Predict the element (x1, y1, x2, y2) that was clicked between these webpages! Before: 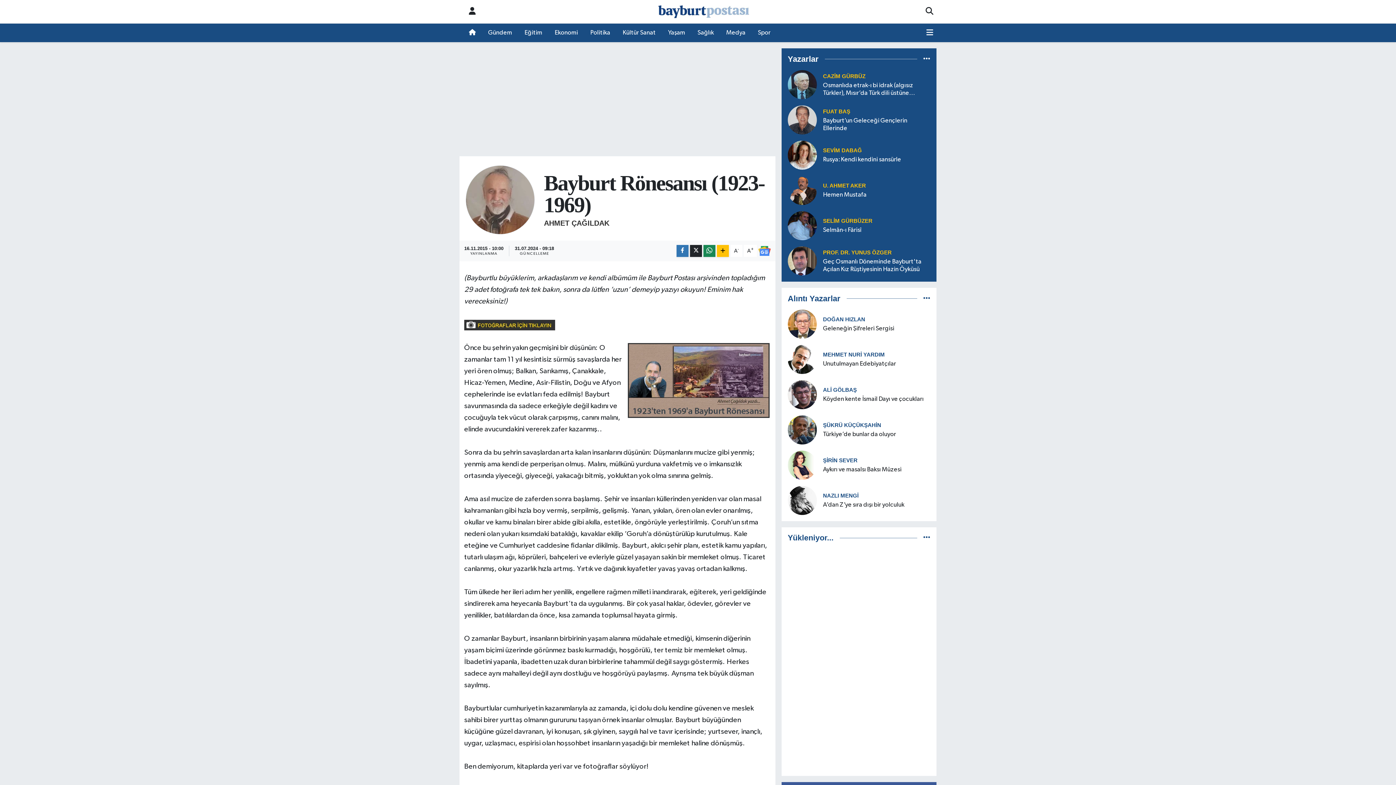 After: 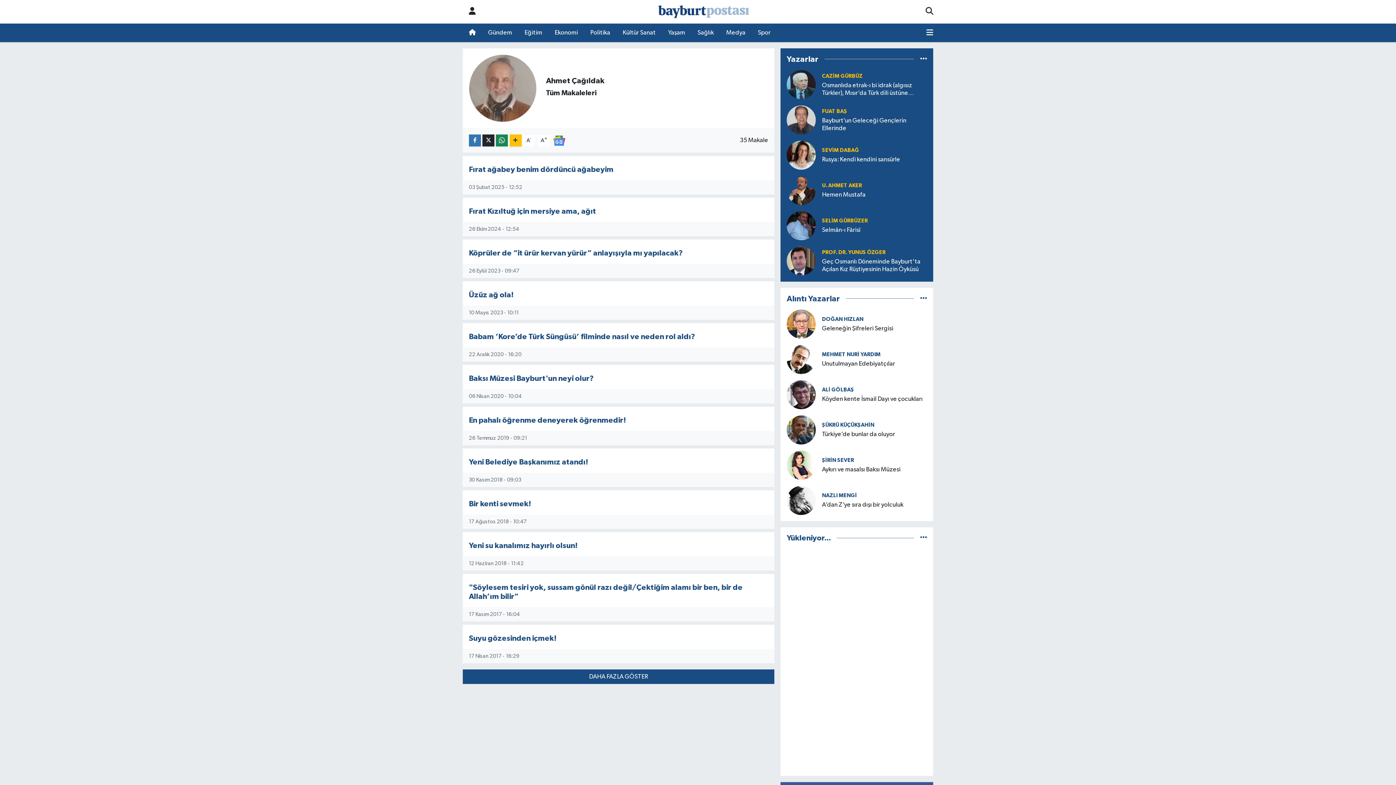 Action: label: AHMET ÇAĞILDAK bbox: (544, 219, 609, 227)